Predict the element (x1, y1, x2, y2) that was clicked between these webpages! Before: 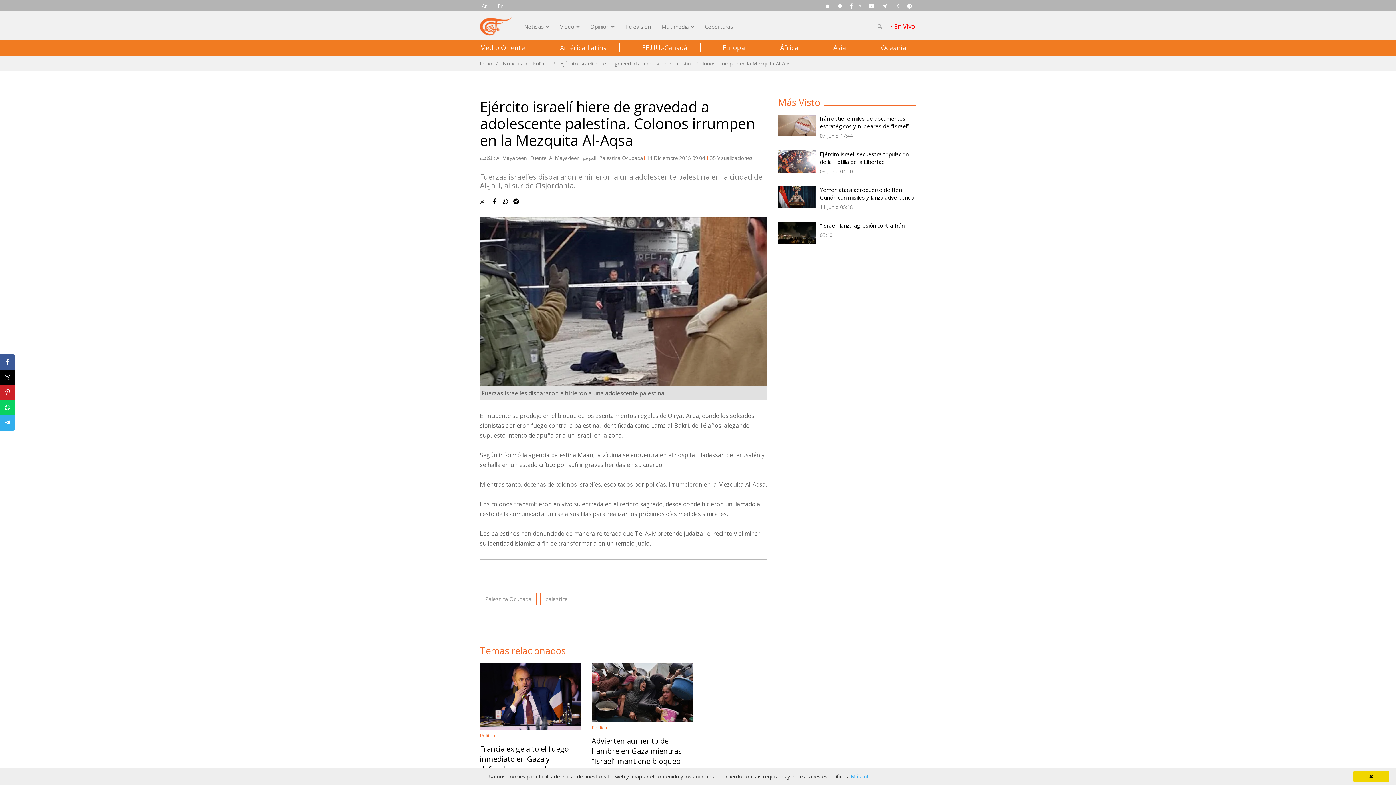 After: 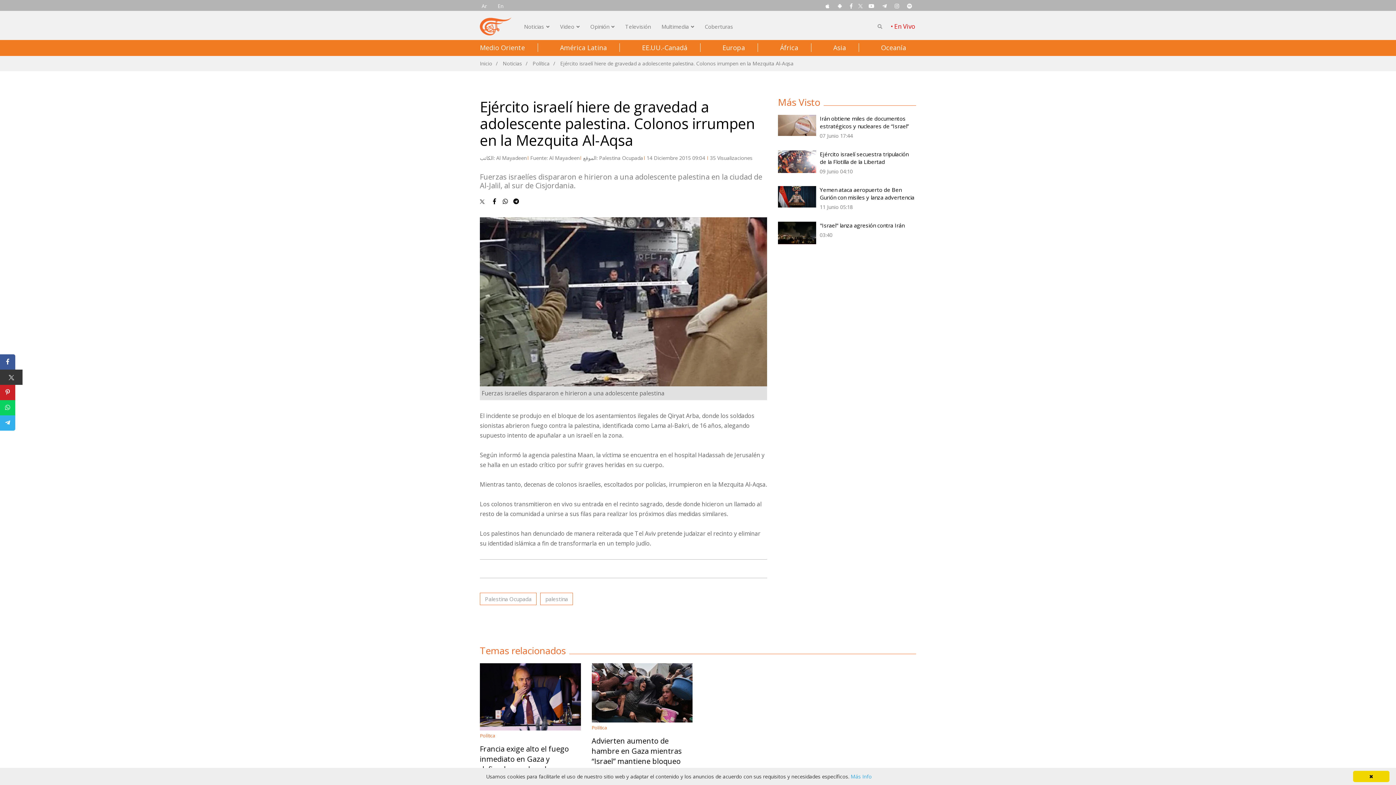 Action: bbox: (0, 369, 15, 385)